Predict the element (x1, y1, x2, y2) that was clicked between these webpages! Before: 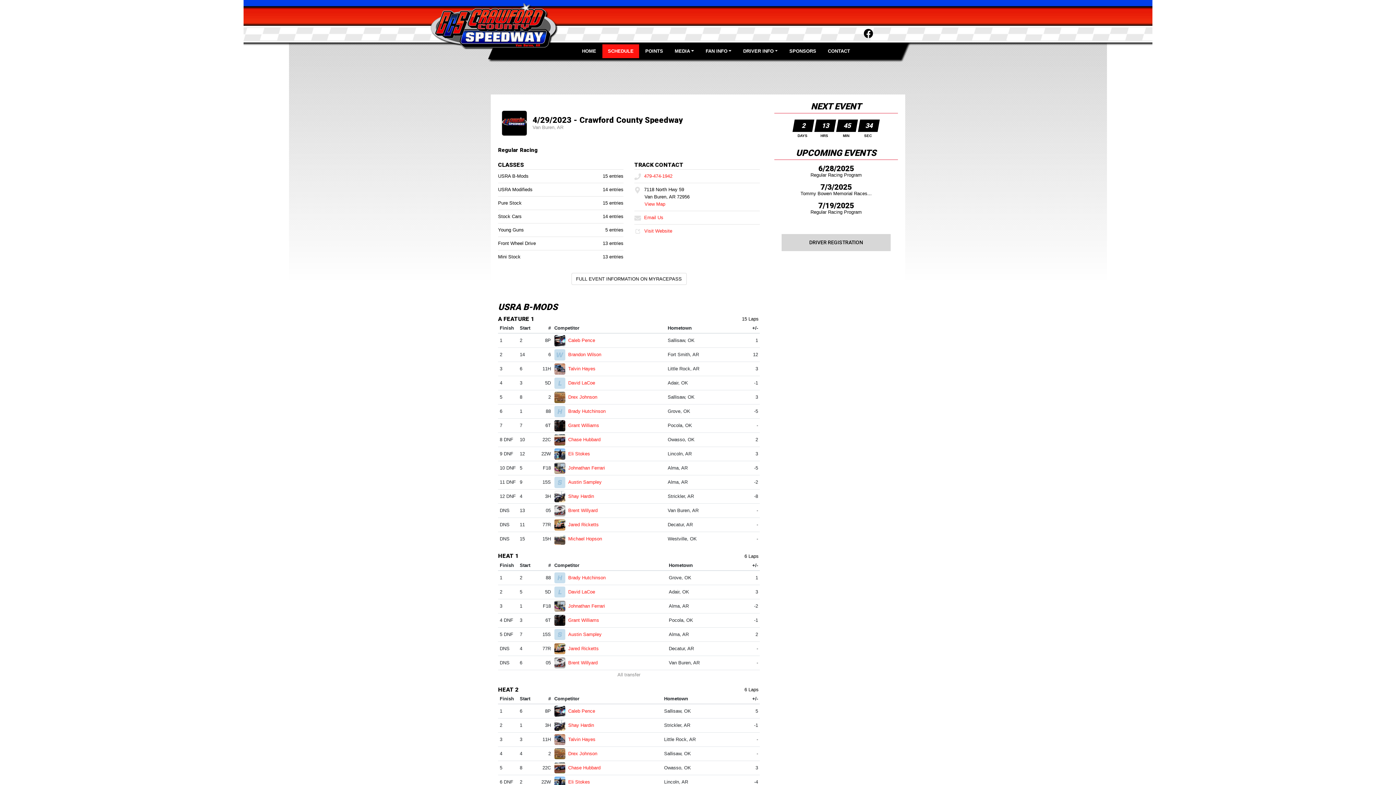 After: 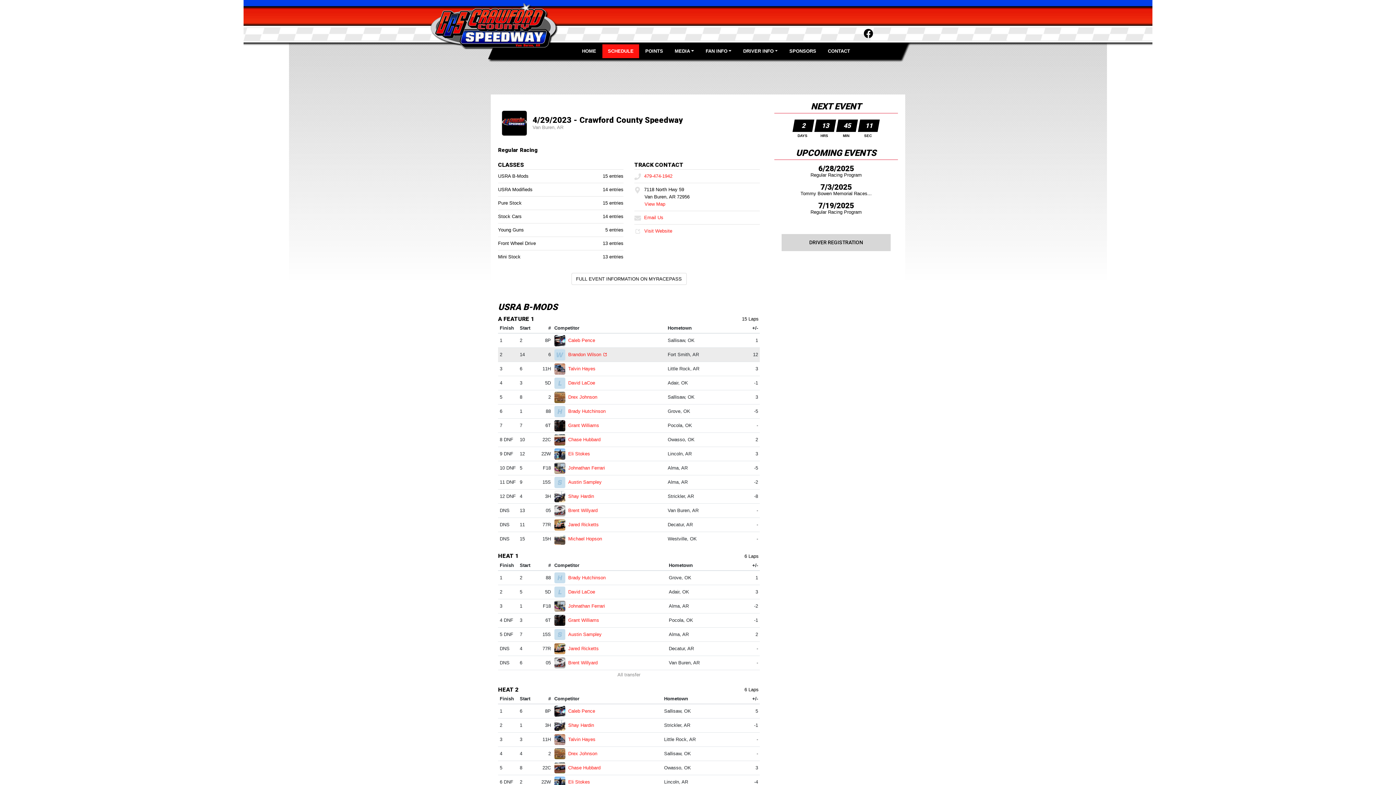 Action: bbox: (568, 352, 607, 357) label: Brandon Wilson 